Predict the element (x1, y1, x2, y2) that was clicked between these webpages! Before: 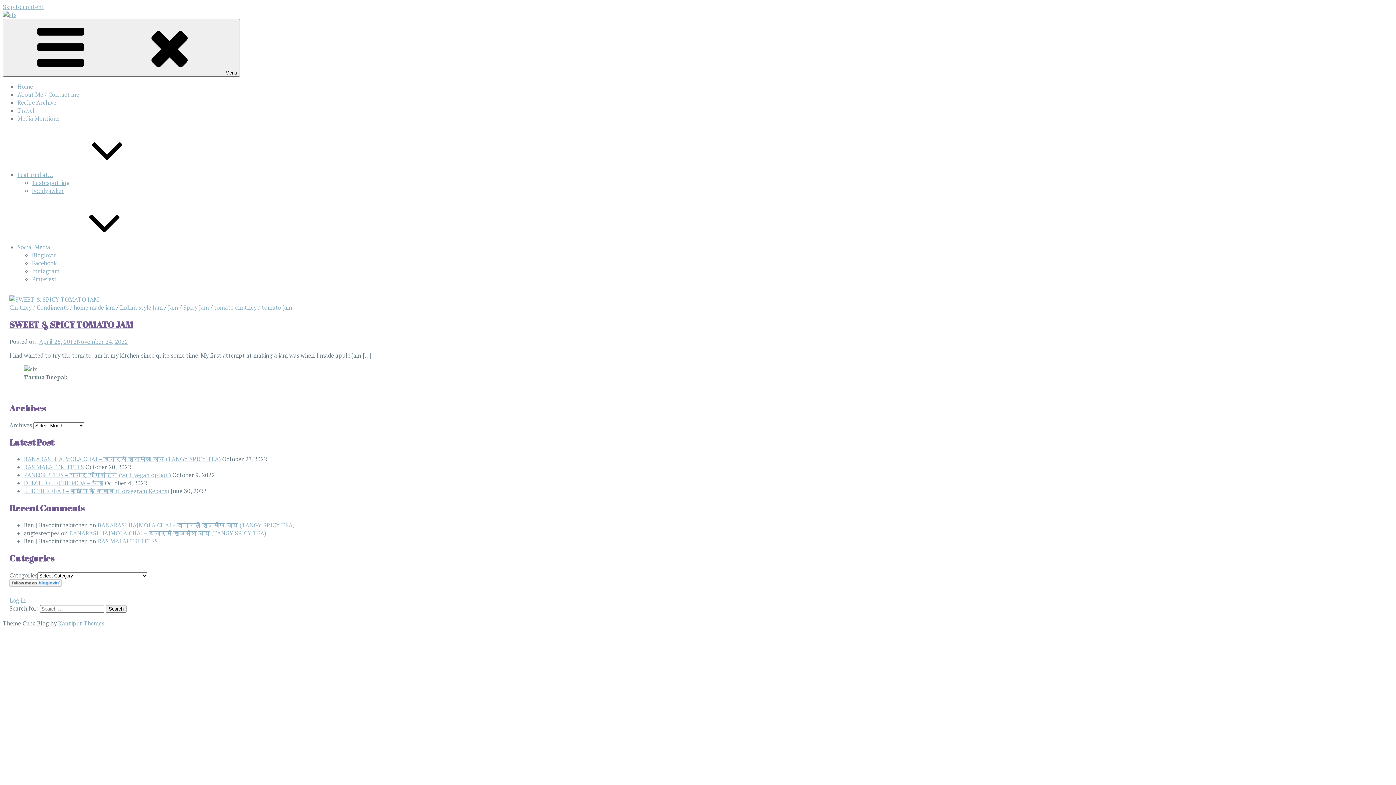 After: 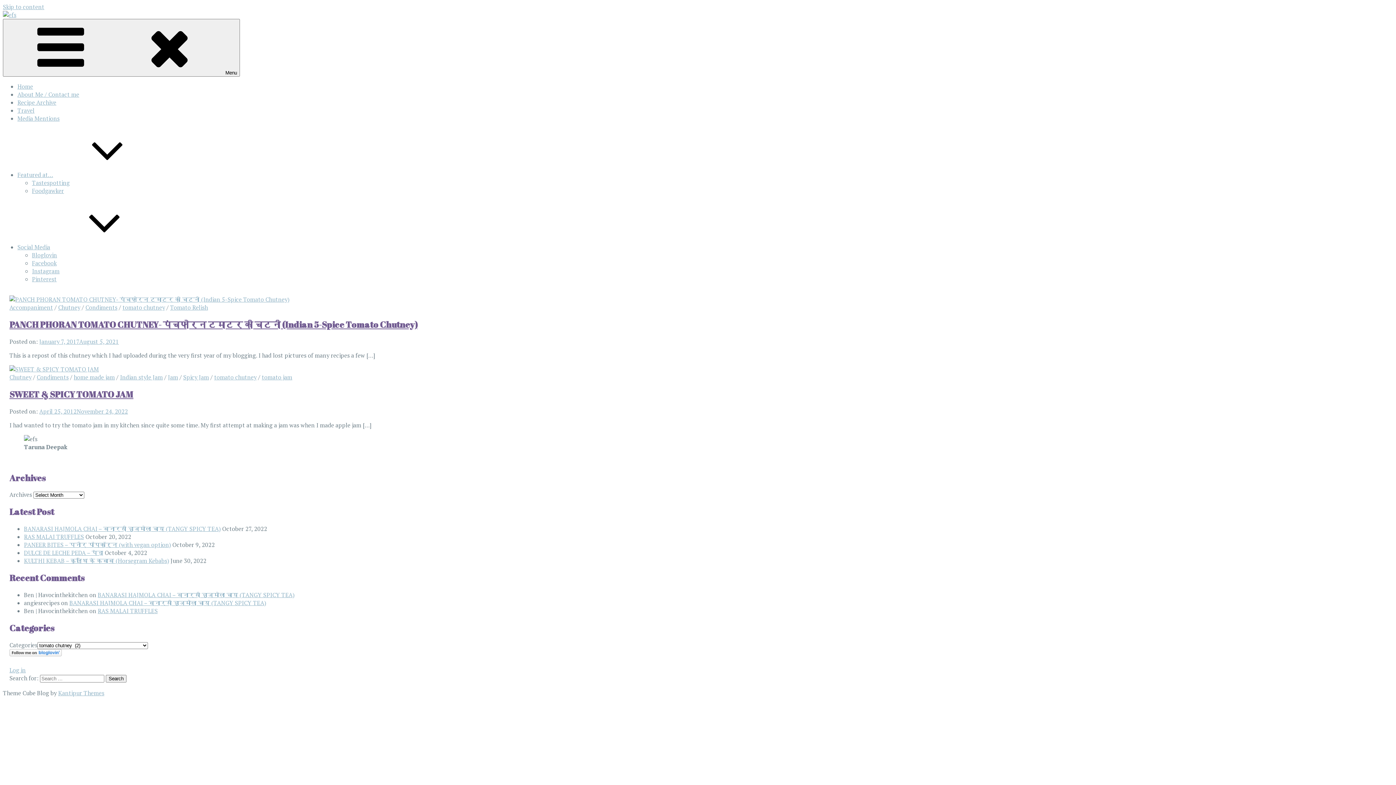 Action: label: tomato chutney bbox: (214, 303, 256, 311)